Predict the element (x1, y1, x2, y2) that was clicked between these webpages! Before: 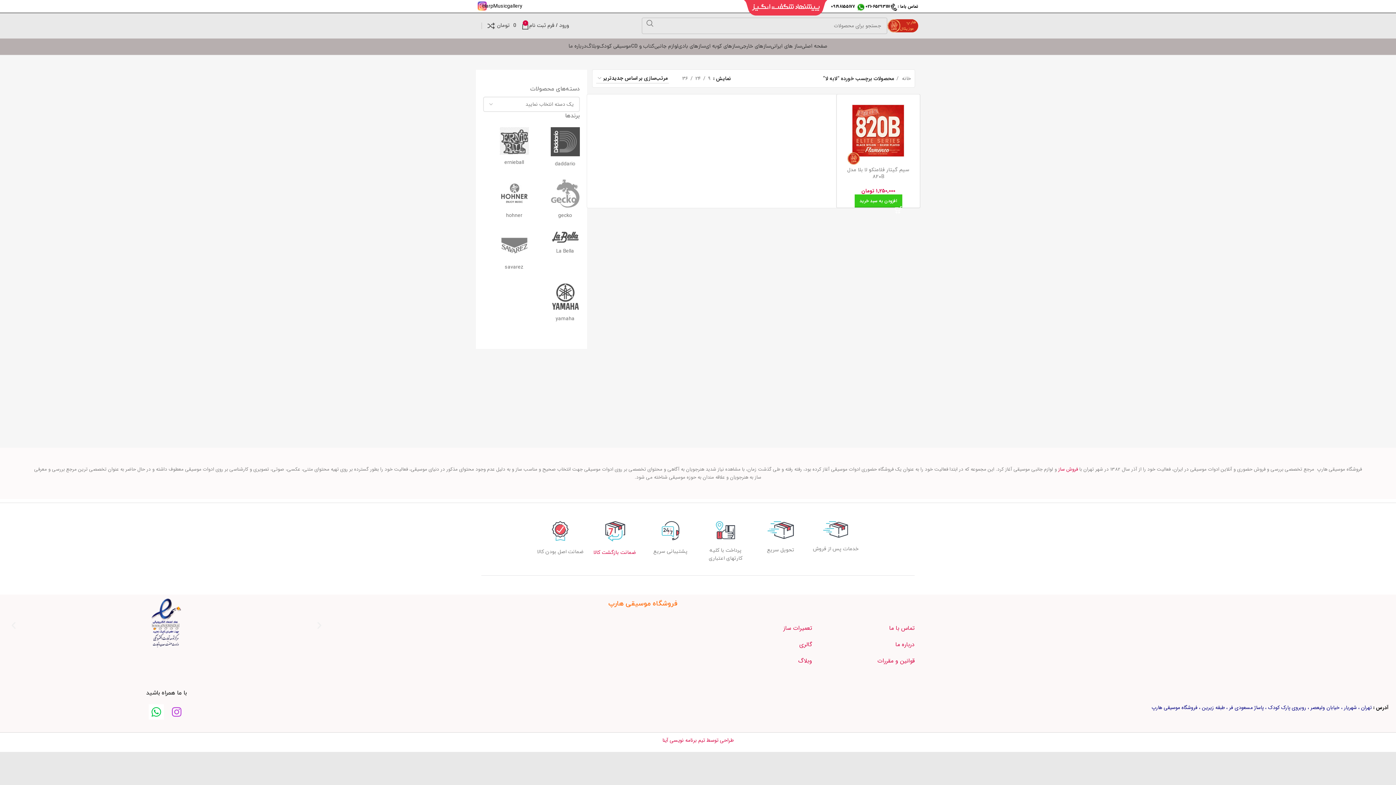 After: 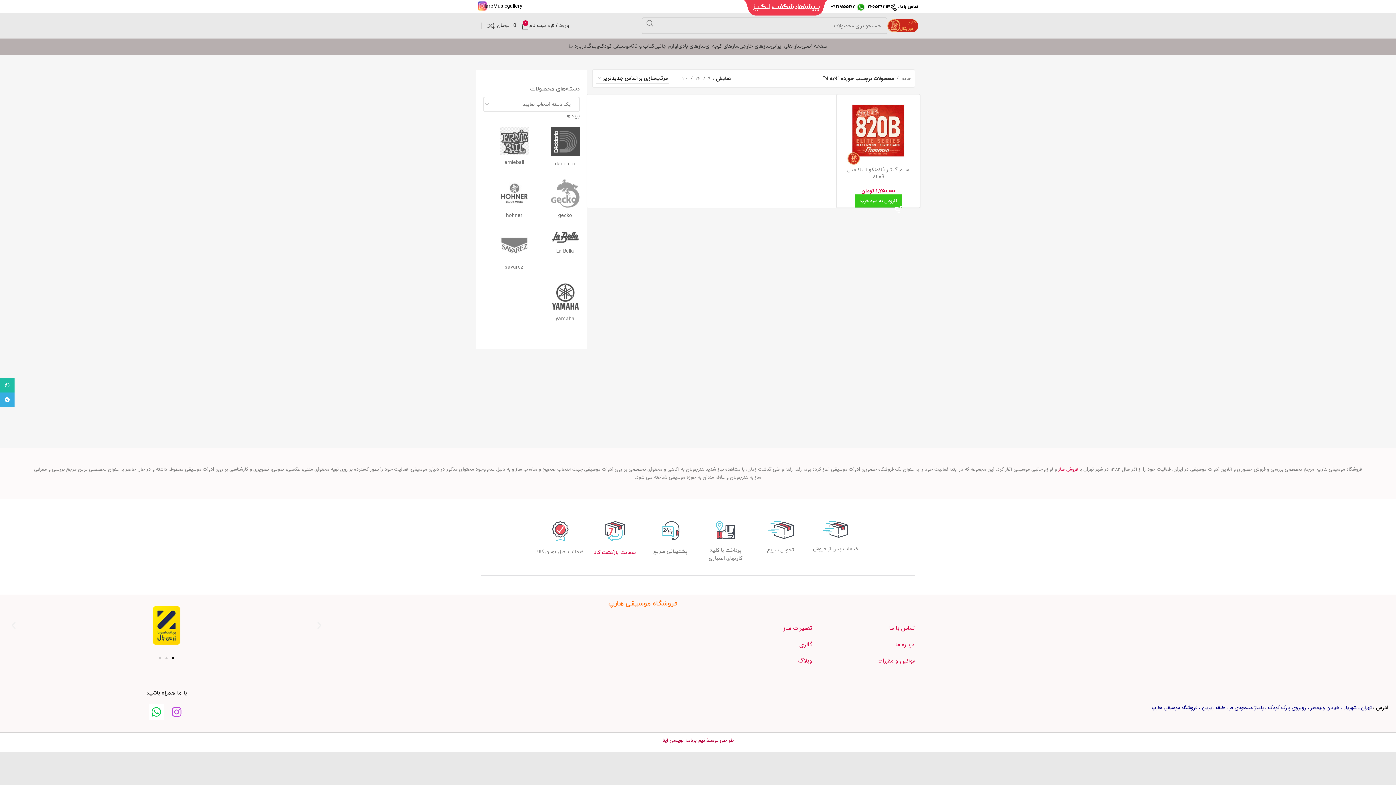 Action: bbox: (662, 736, 733, 744) label: طراحی توسط تیم برنامه نویسی آینا